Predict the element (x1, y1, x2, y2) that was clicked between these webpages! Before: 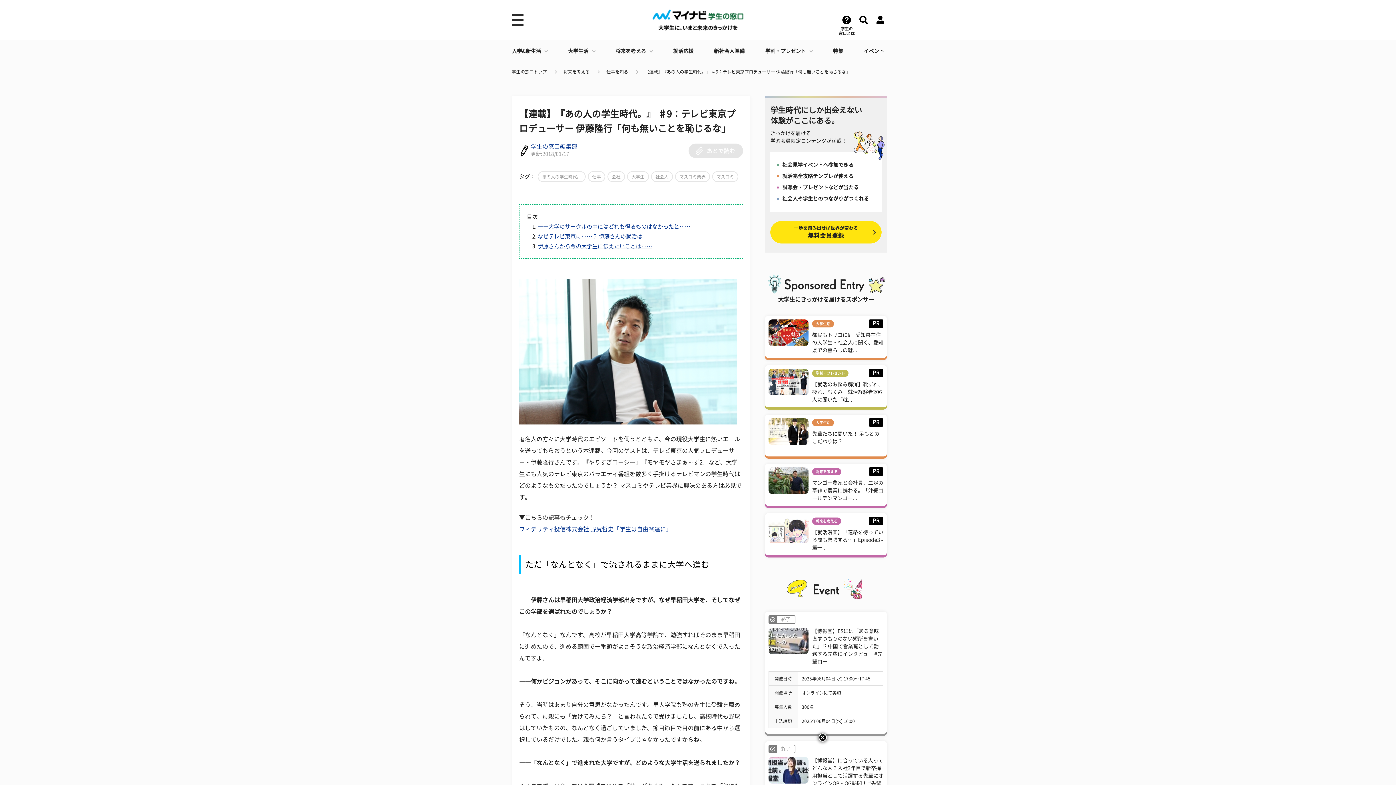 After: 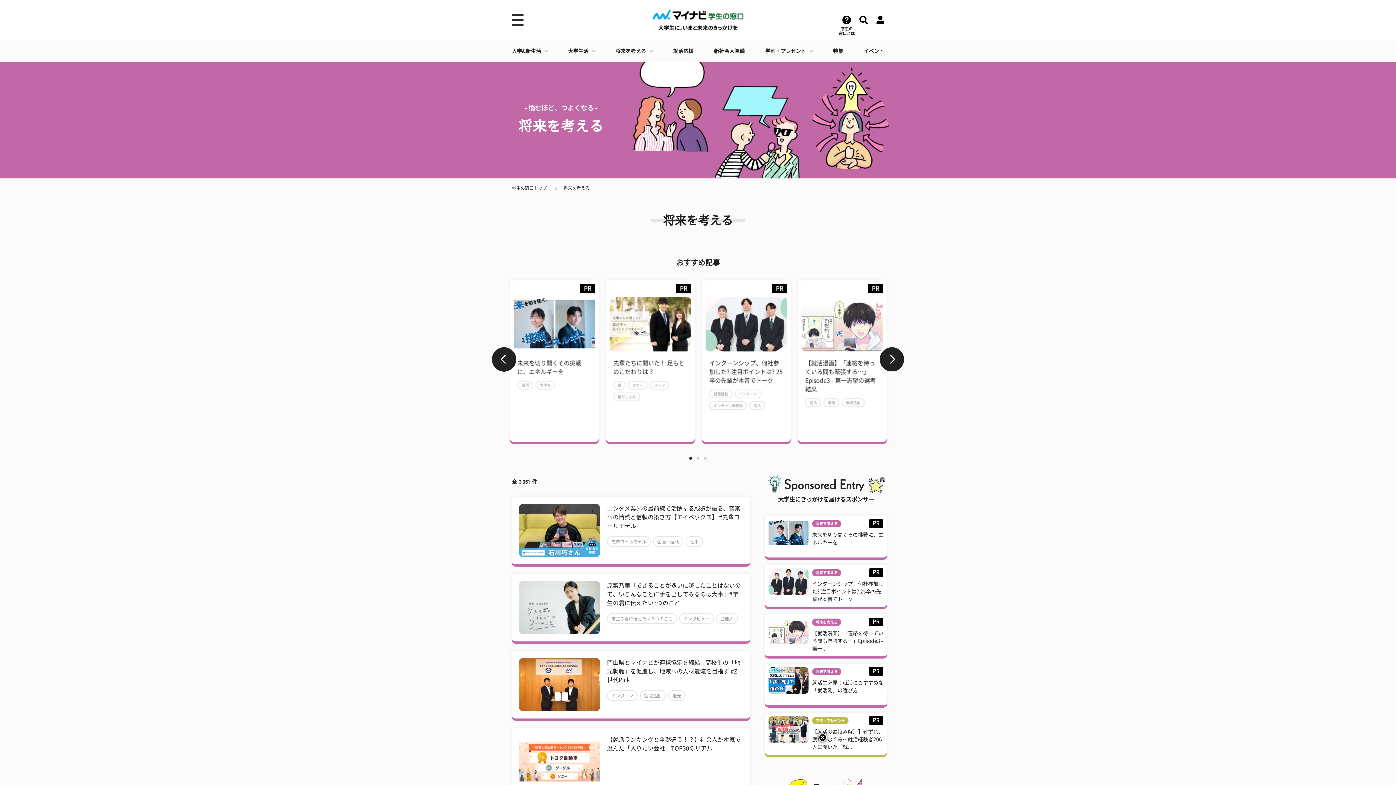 Action: label: 将来を考える bbox: (812, 468, 841, 475)